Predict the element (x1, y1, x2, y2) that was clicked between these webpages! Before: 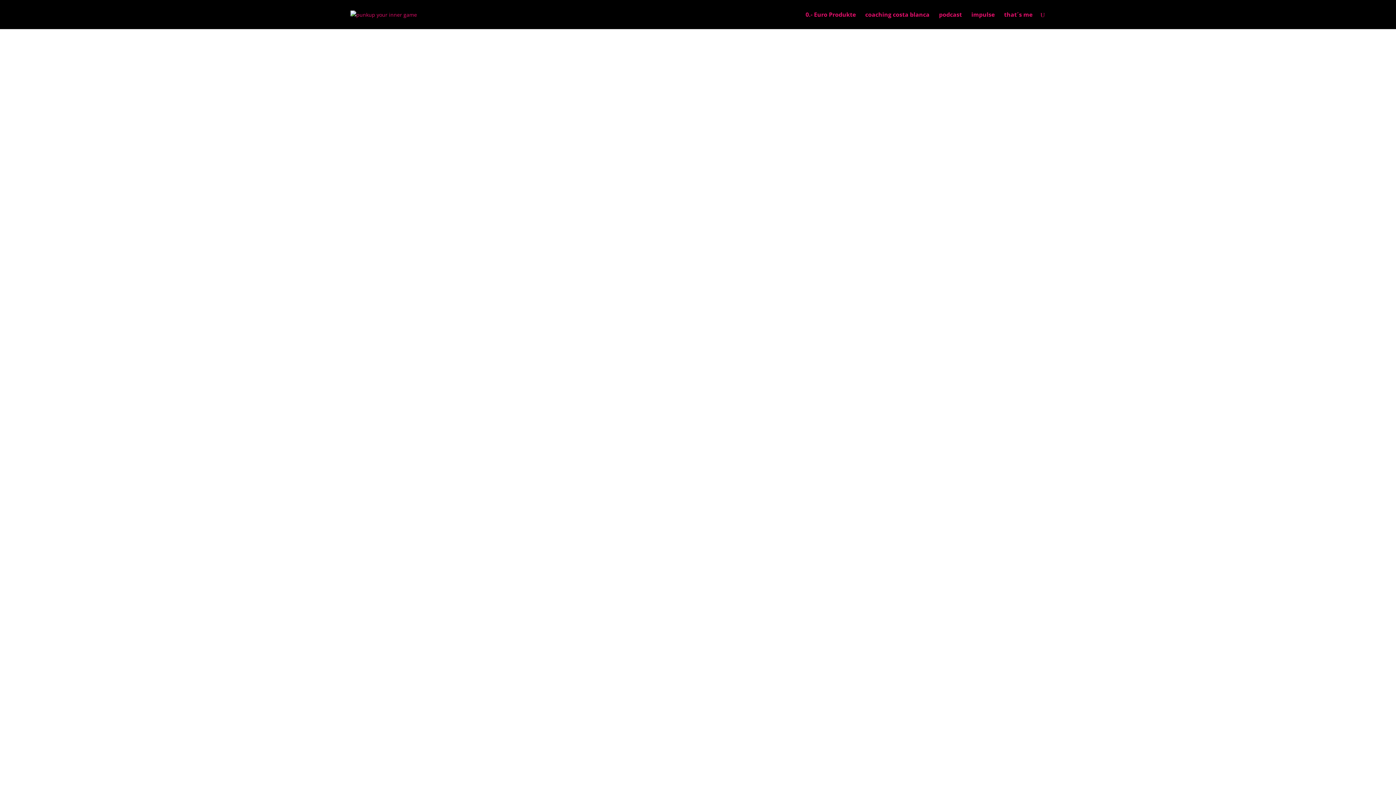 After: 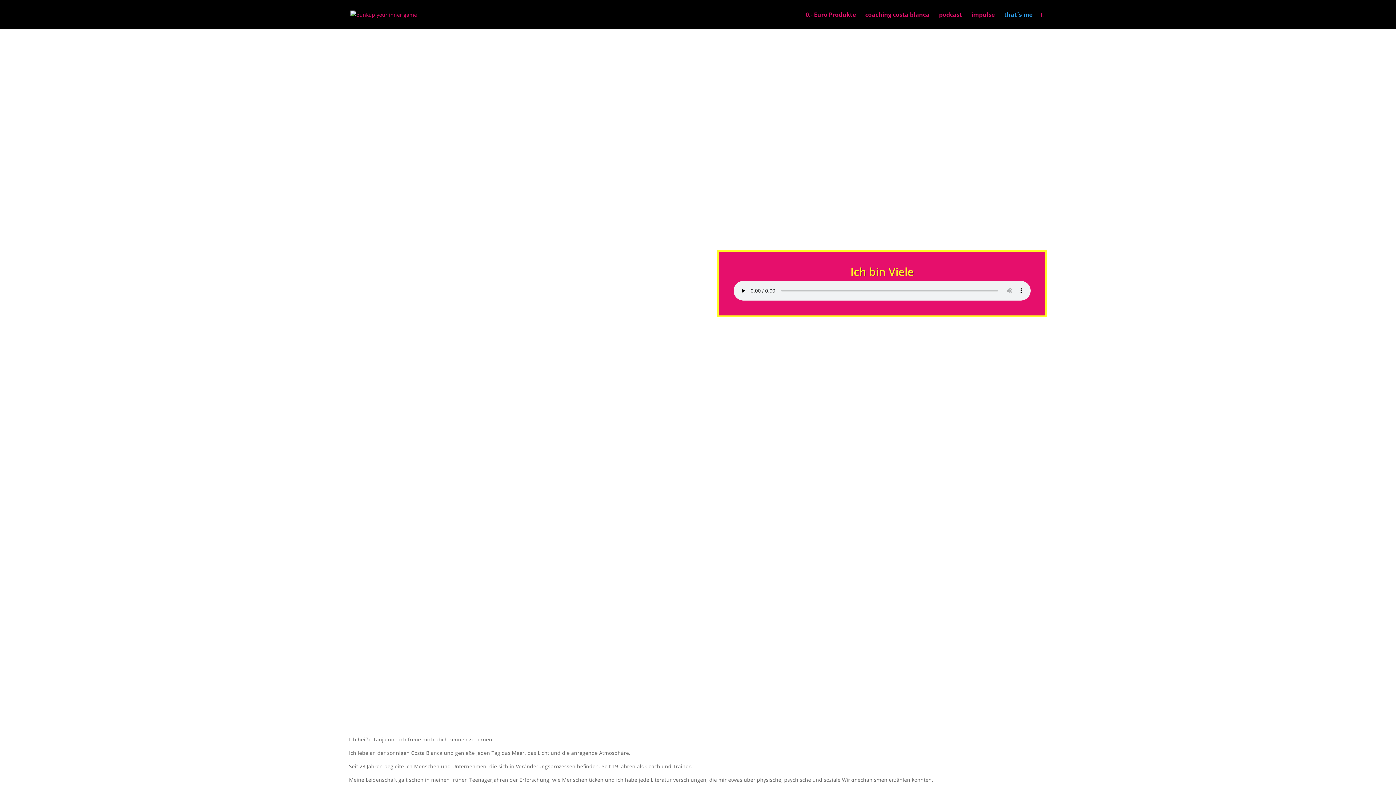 Action: label: that´s me bbox: (1004, 12, 1032, 29)